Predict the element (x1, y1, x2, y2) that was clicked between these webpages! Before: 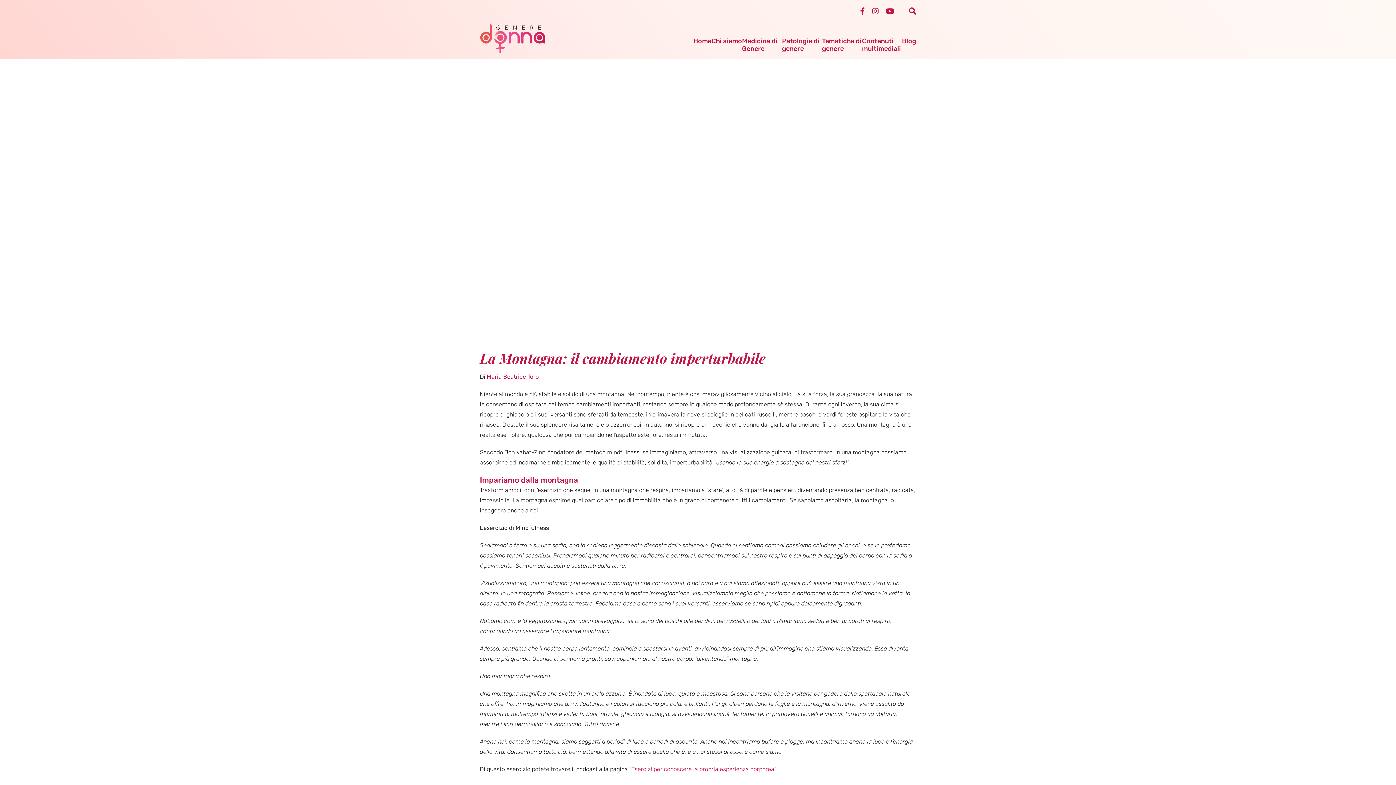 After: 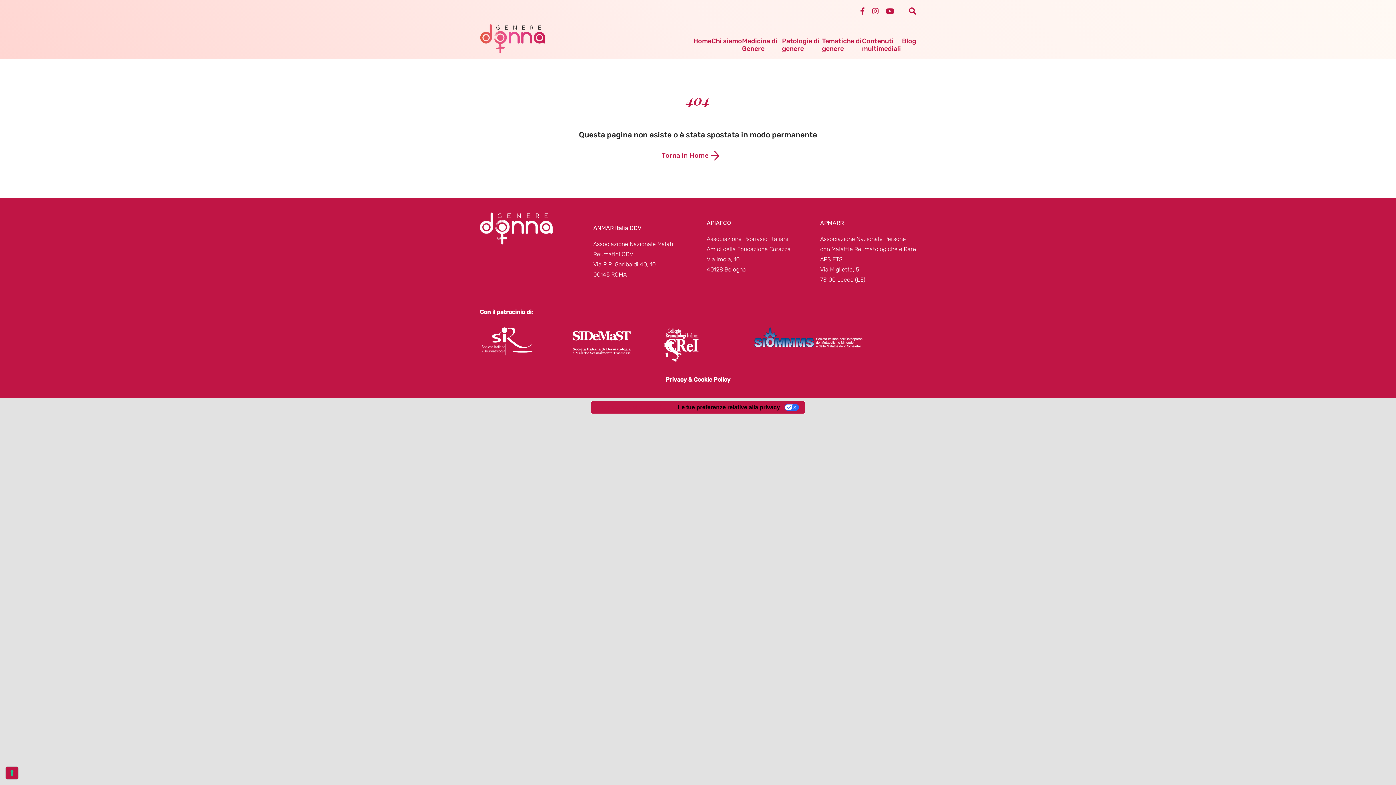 Action: label: Esercizi per conoscere la propria esperienza corporea bbox: (631, 766, 774, 772)